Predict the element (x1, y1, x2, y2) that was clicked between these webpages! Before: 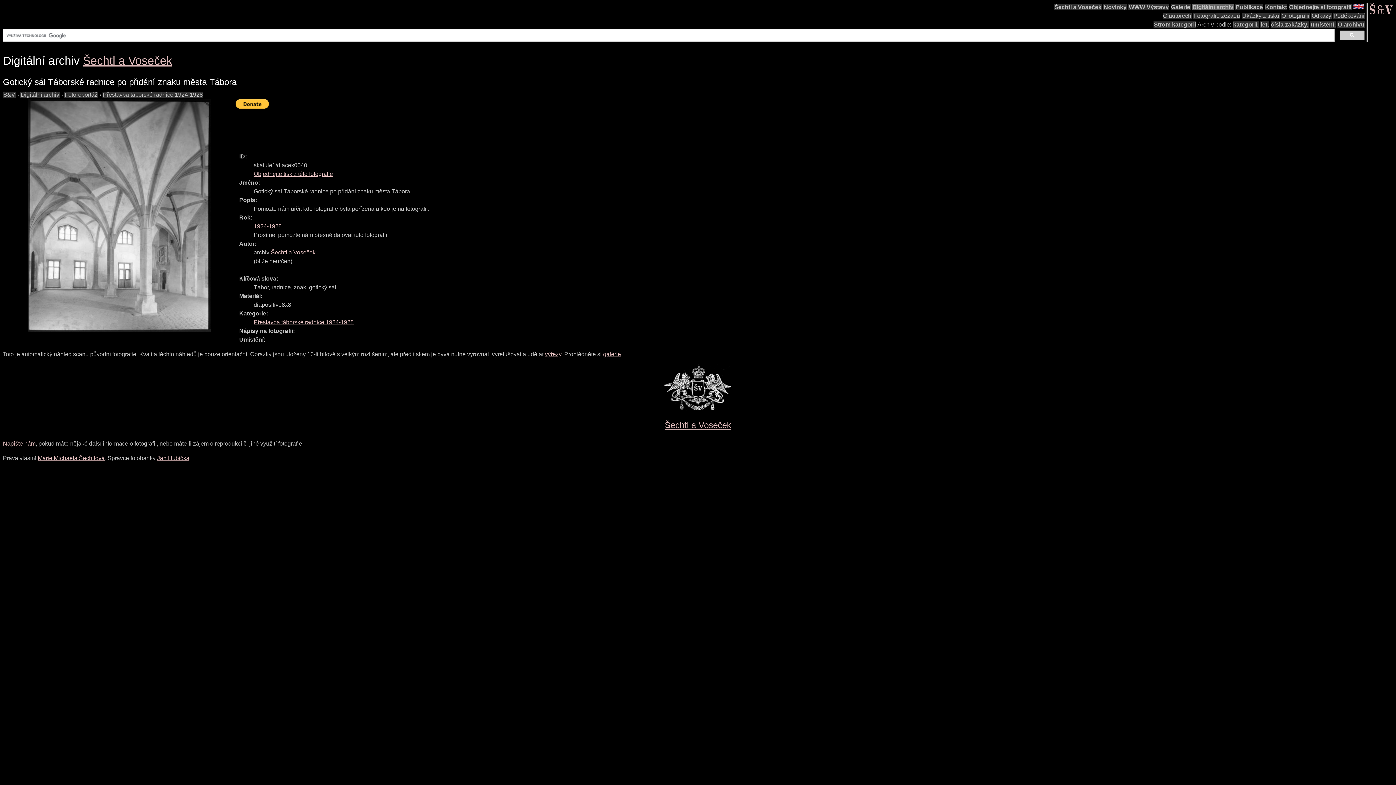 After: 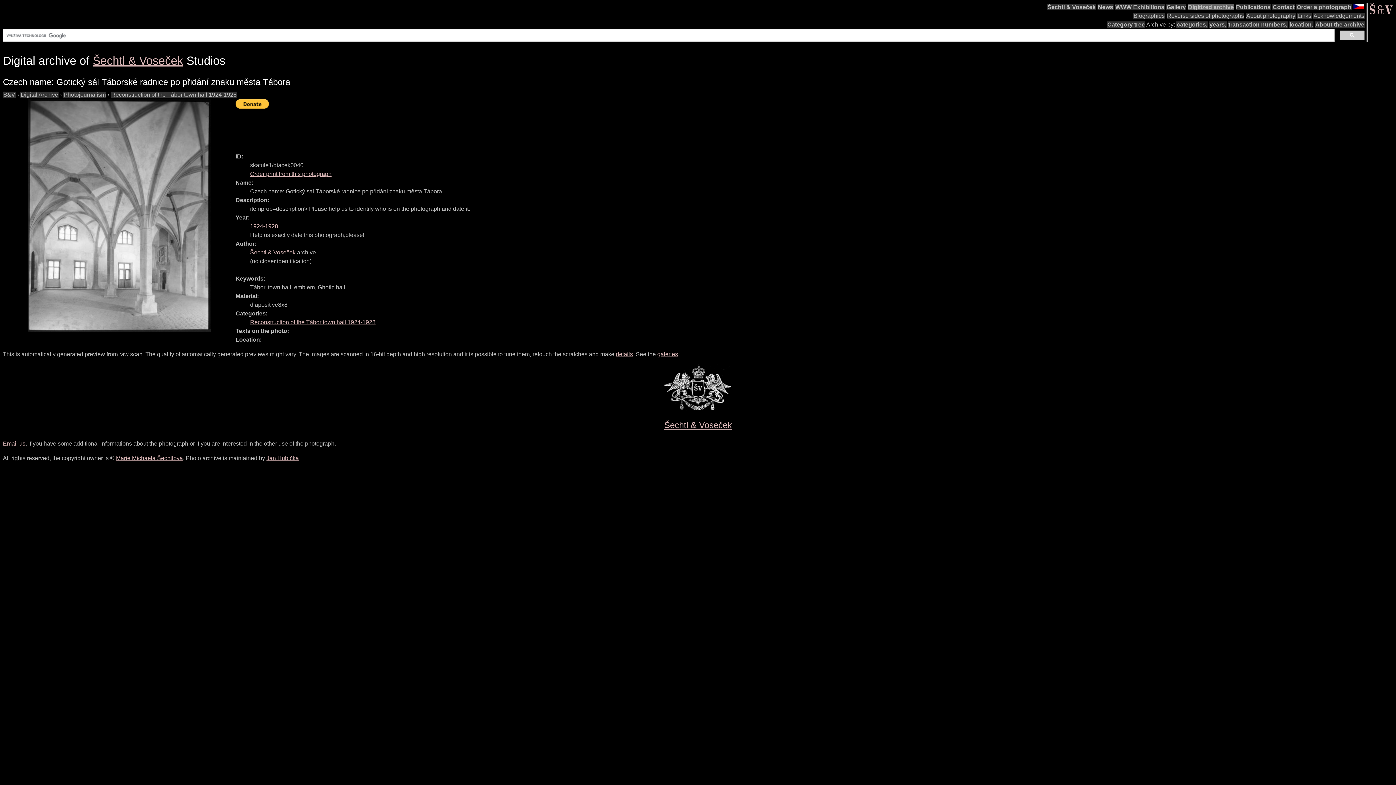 Action: bbox: (1353, 4, 1365, 10)